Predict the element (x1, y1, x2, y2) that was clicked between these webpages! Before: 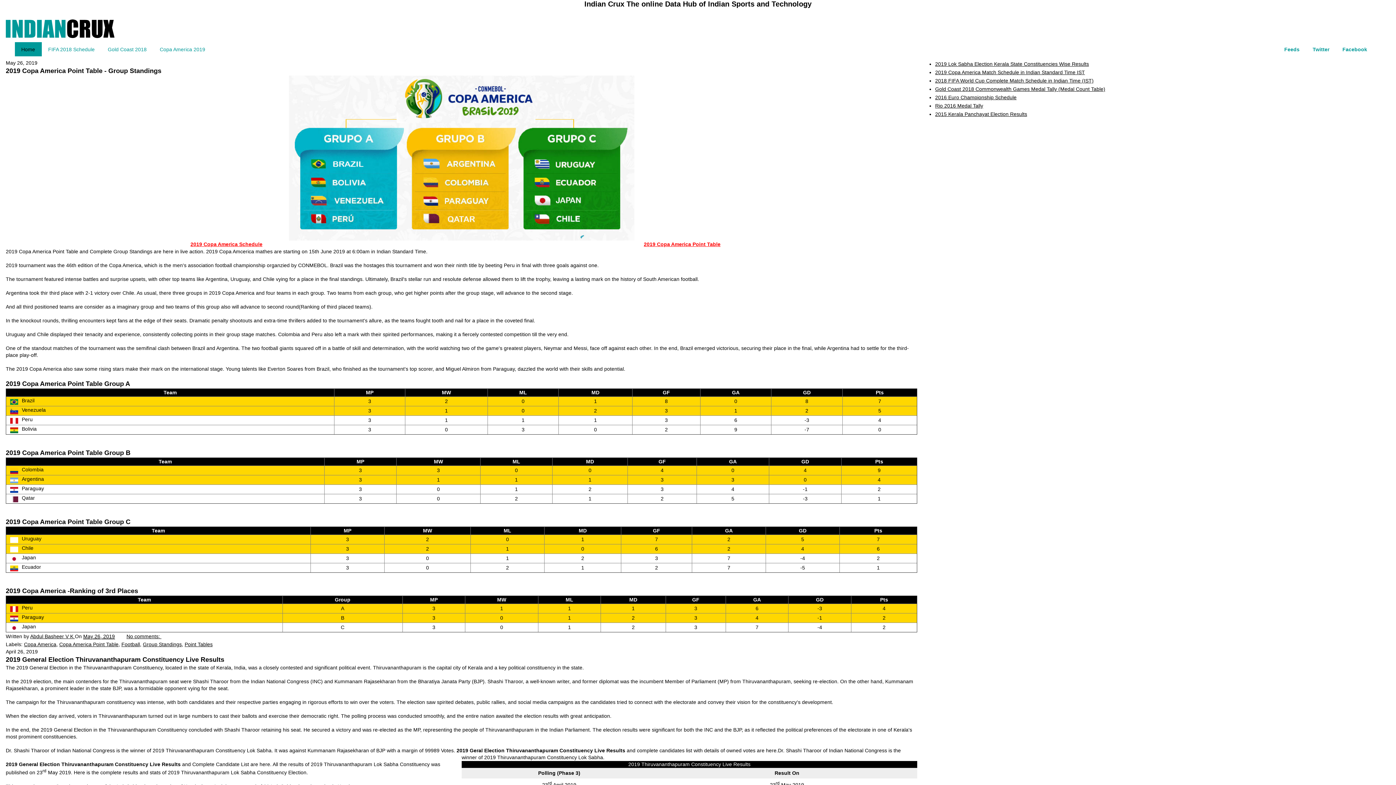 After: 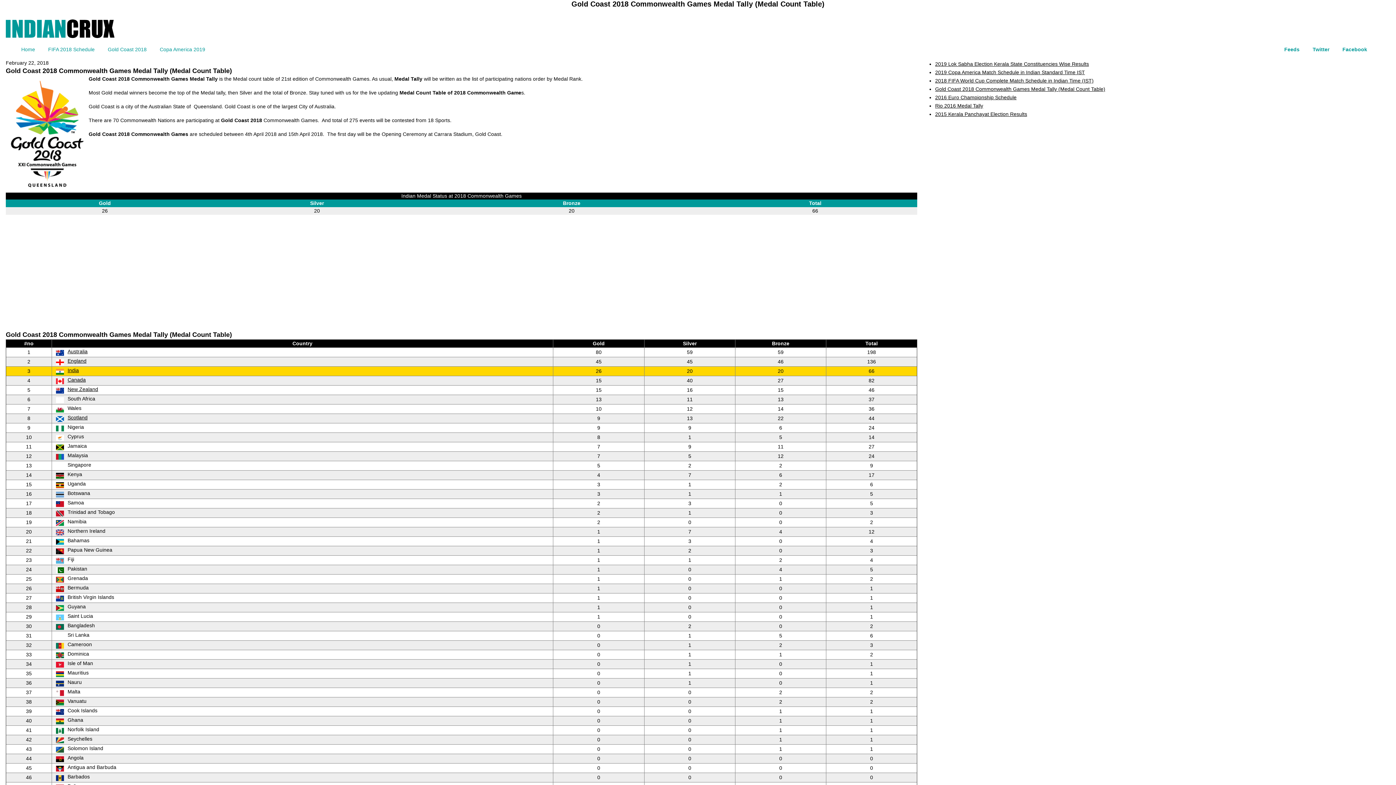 Action: label: Gold Coast 2018 bbox: (101, 43, 153, 55)